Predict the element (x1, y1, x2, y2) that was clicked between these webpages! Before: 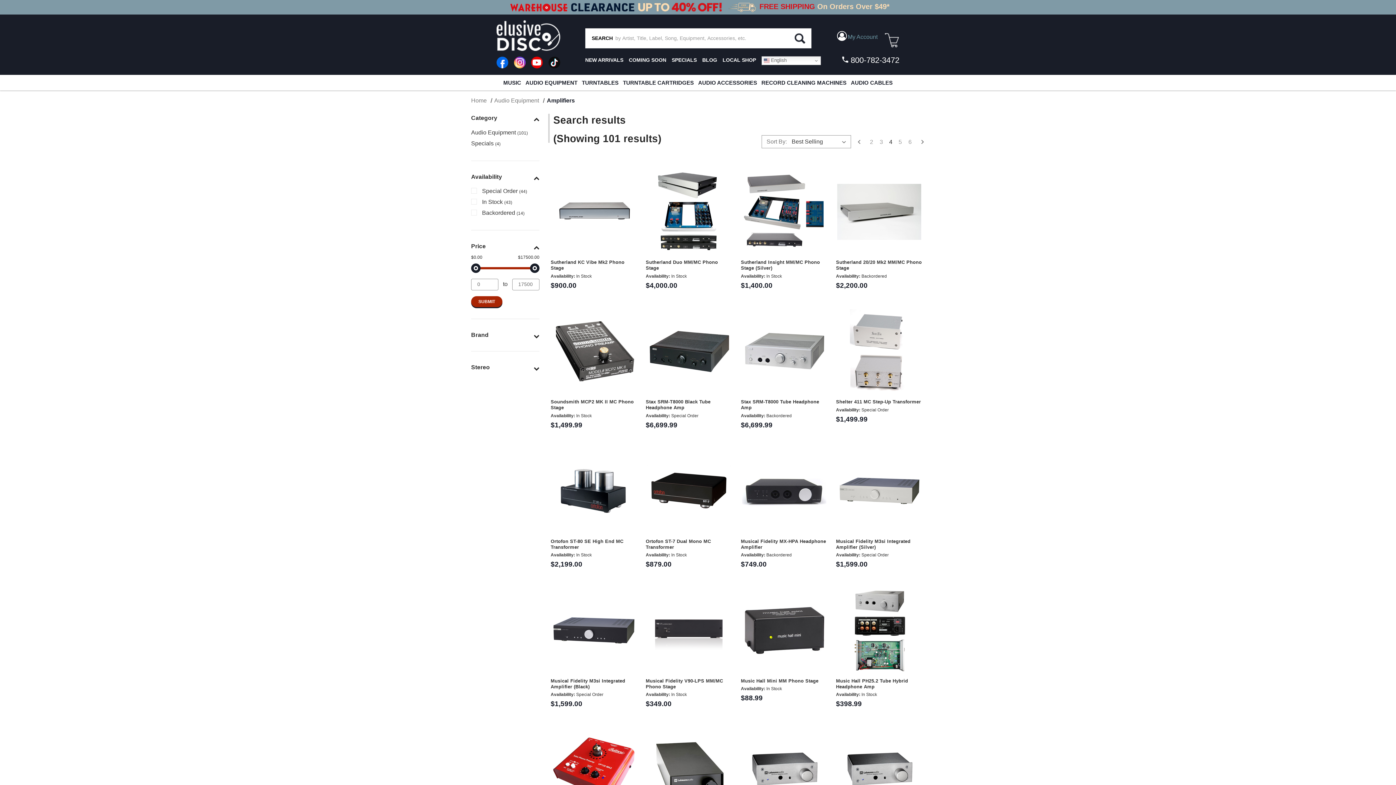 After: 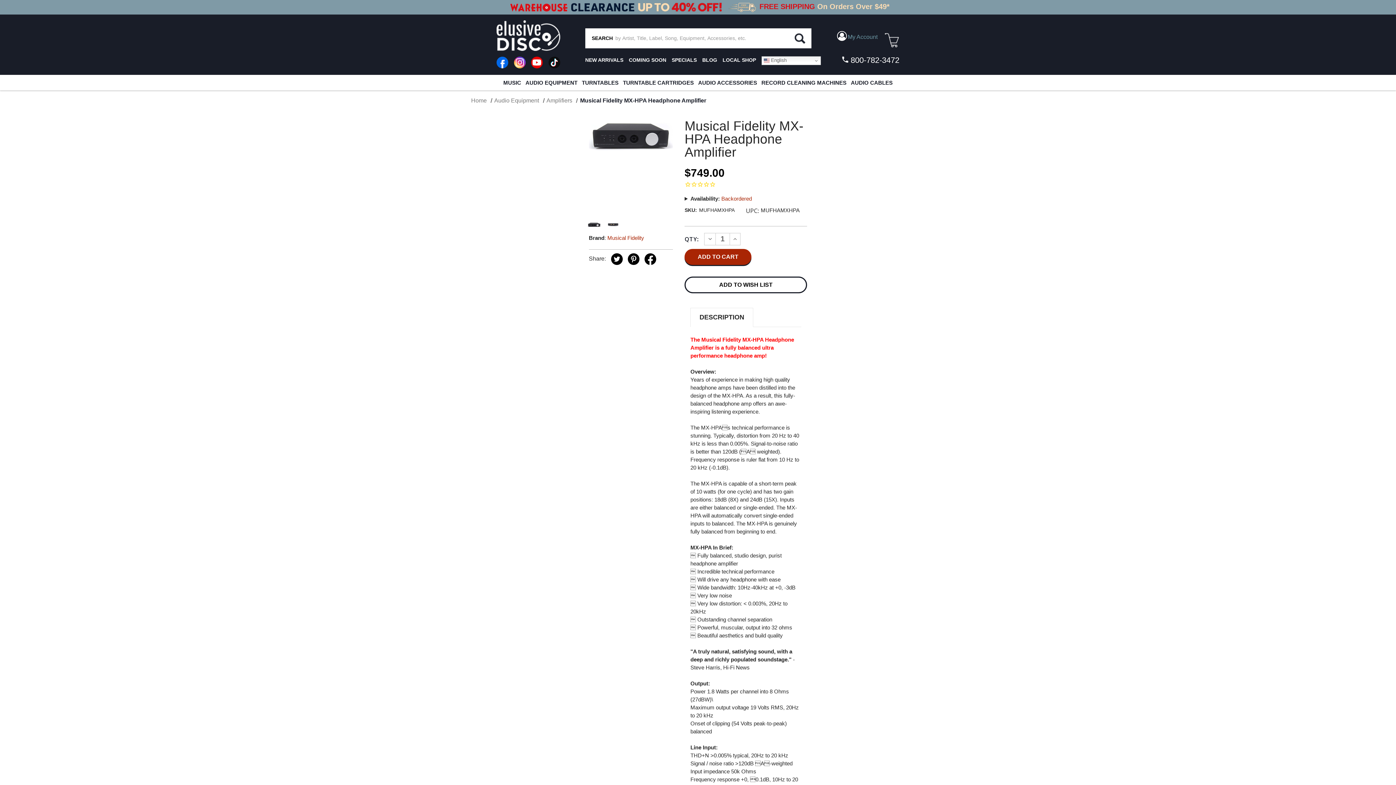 Action: bbox: (742, 437, 826, 521)